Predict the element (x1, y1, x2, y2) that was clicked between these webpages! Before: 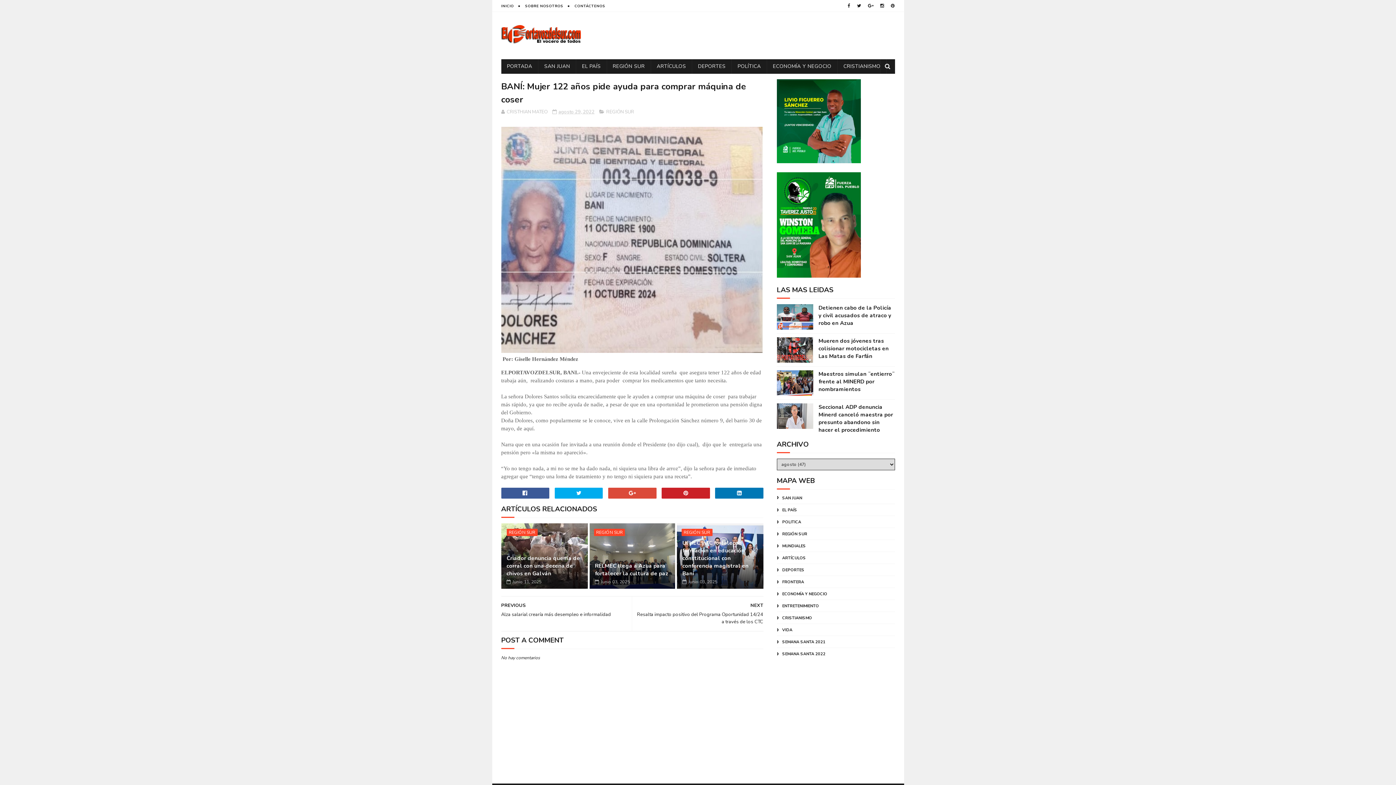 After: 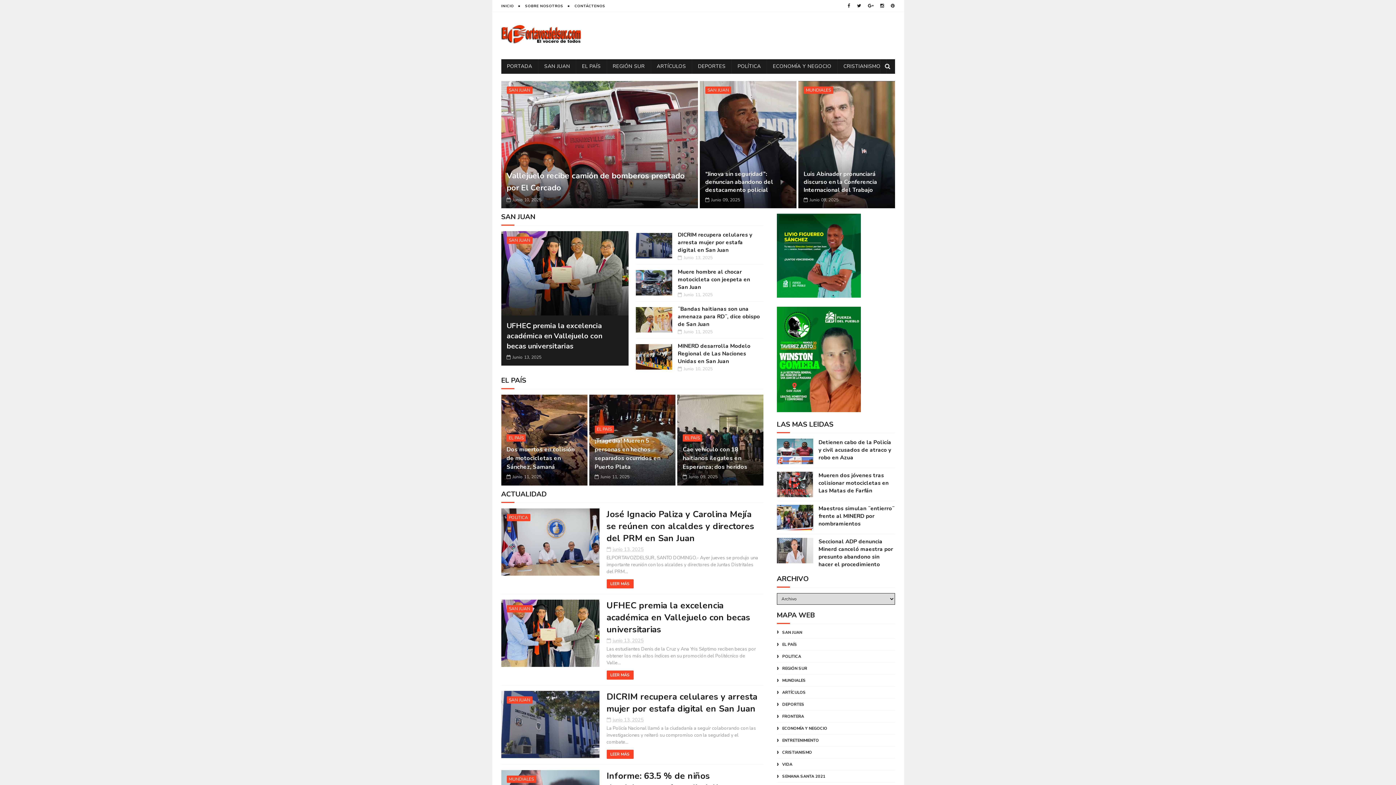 Action: bbox: (501, 24, 582, 44)